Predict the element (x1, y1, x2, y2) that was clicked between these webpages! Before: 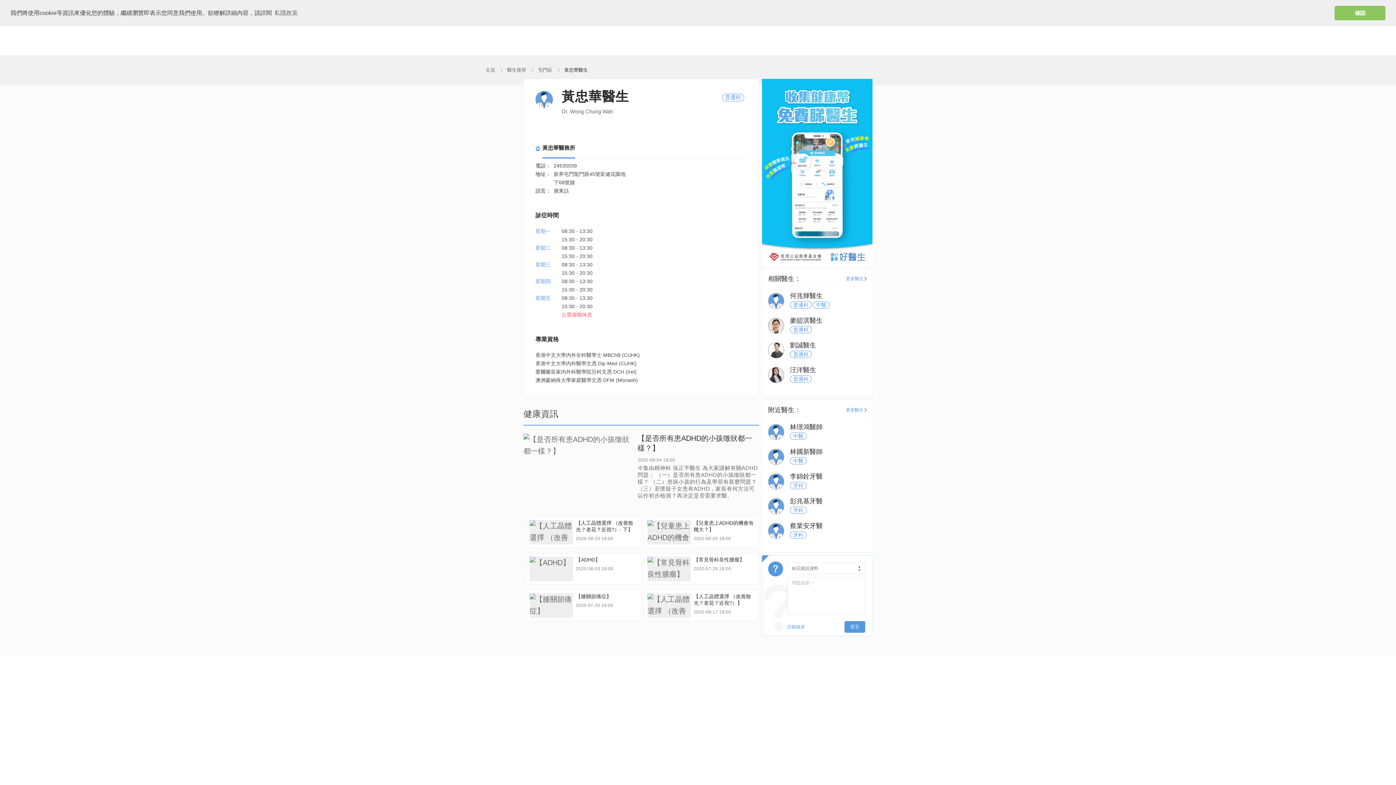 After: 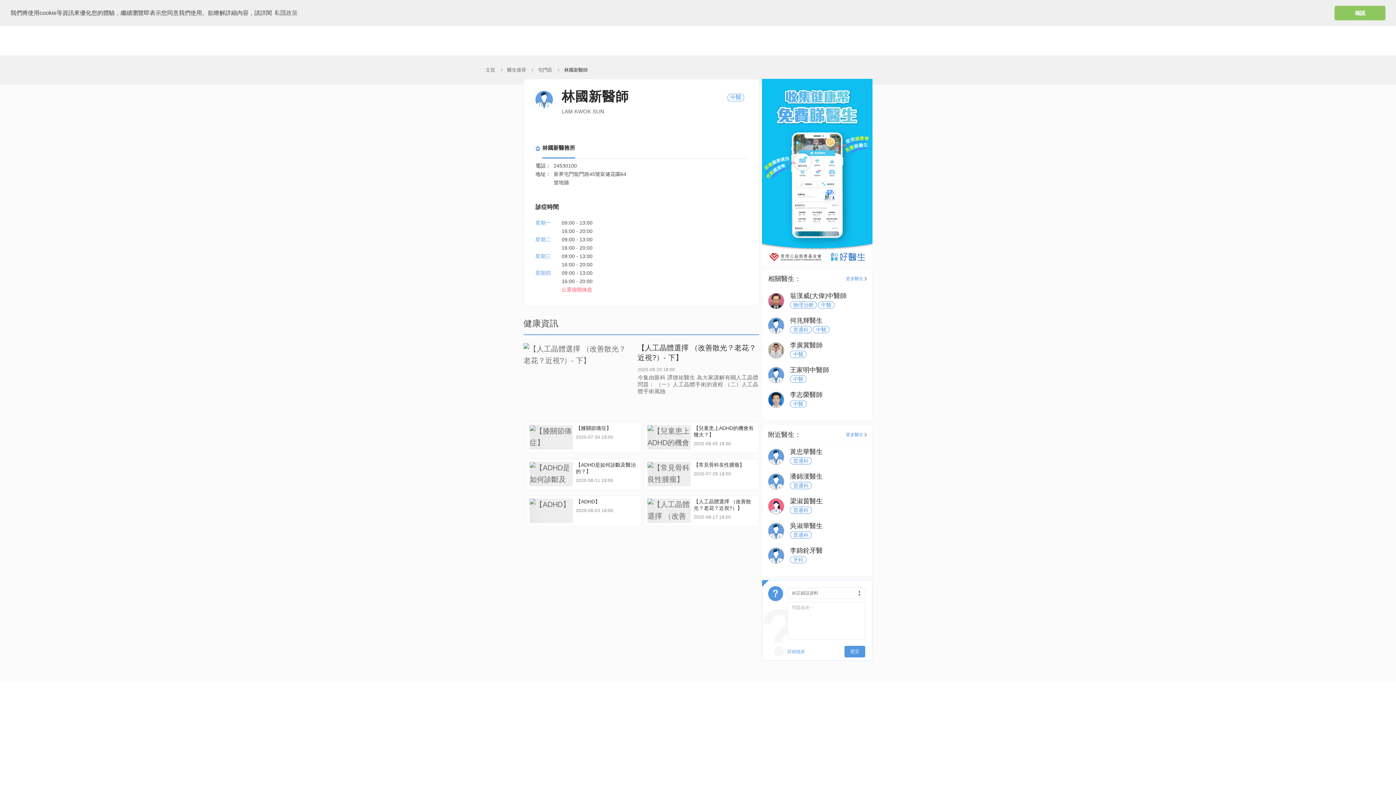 Action: bbox: (768, 447, 866, 466) label: 林國新醫師

中醫